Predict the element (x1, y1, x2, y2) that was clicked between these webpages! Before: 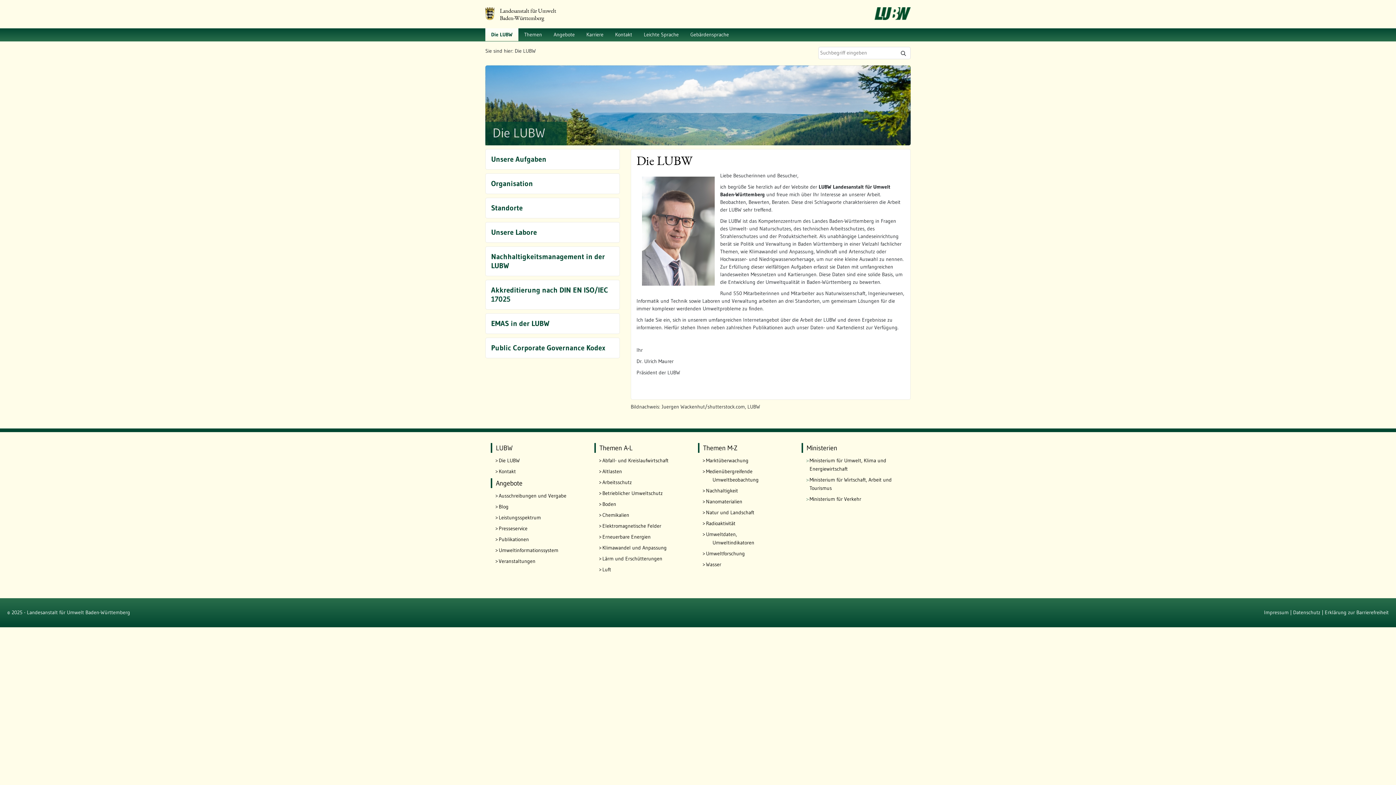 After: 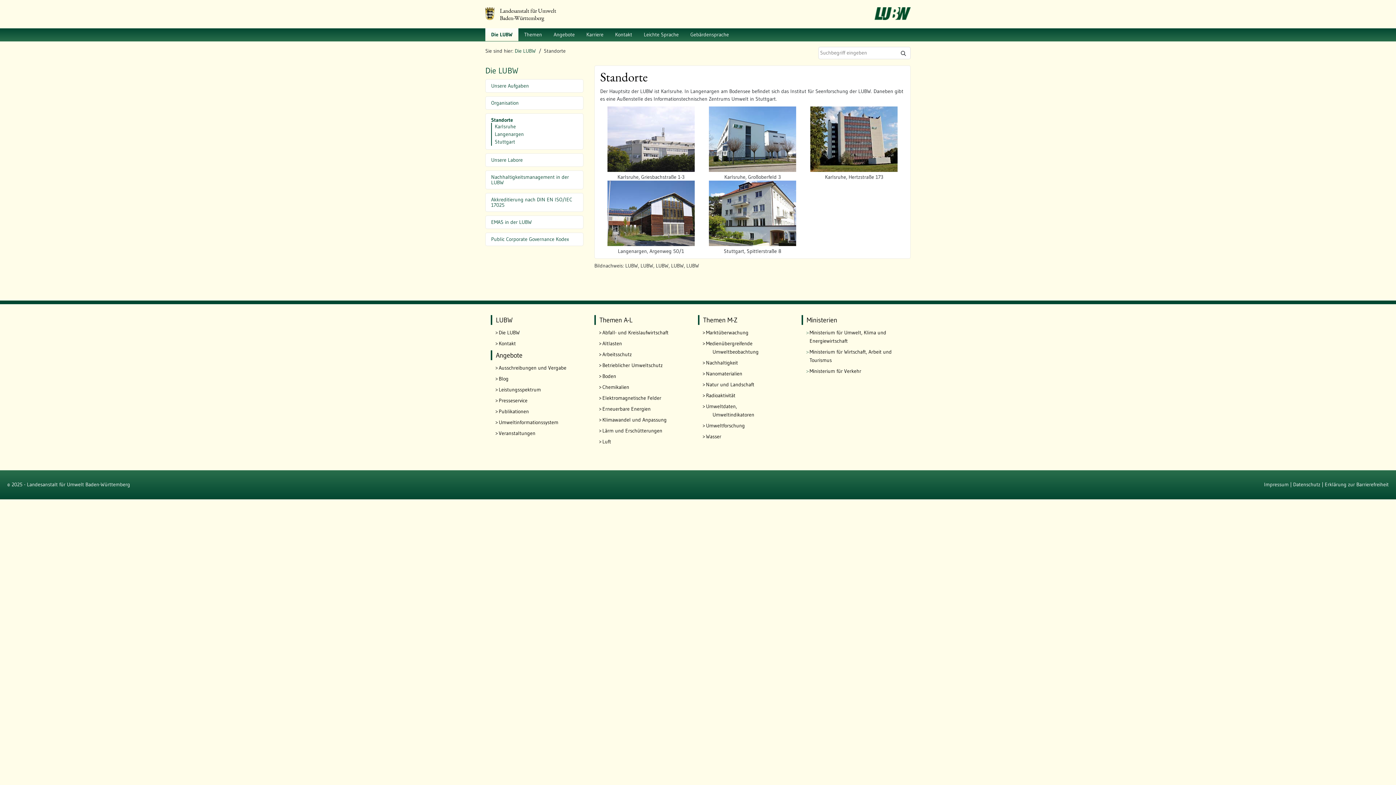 Action: bbox: (491, 201, 614, 214) label: Standorte